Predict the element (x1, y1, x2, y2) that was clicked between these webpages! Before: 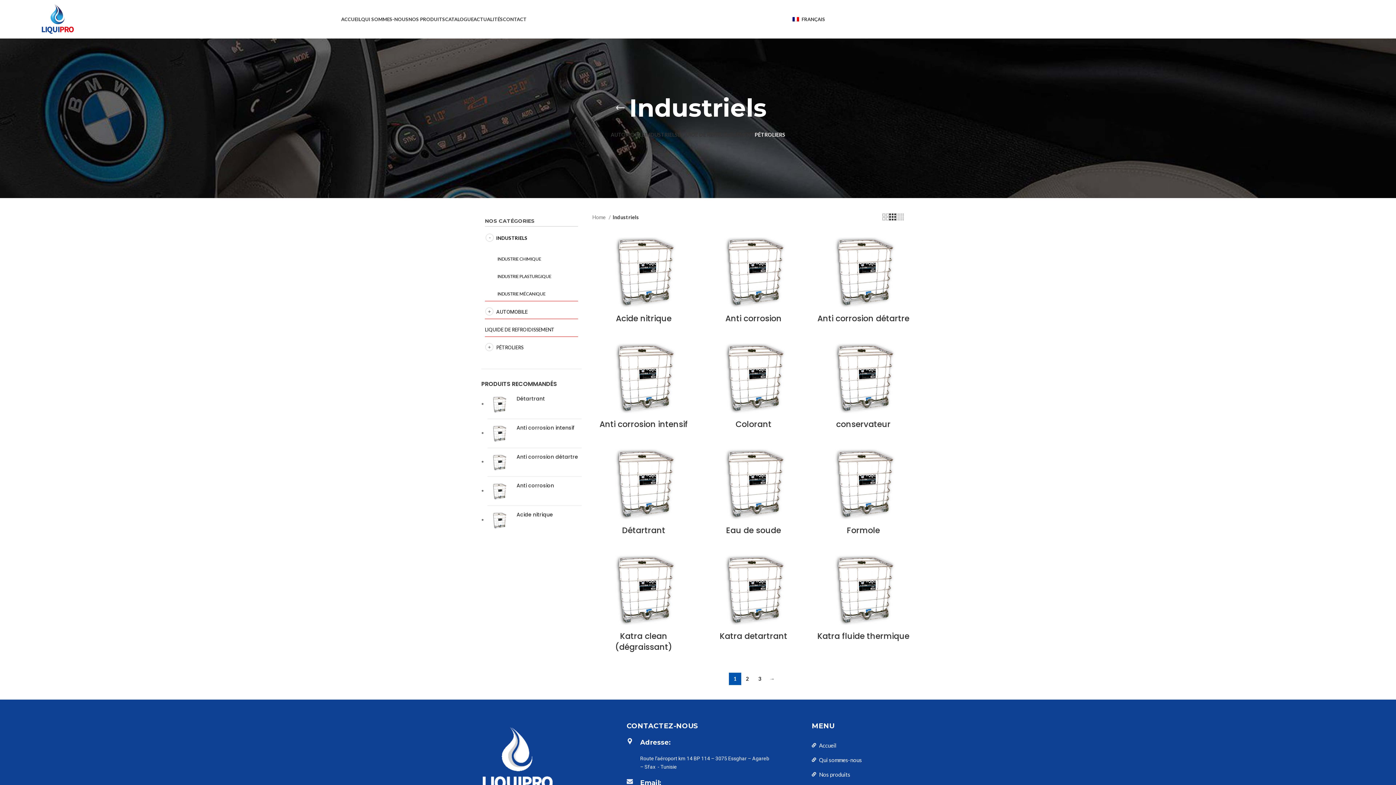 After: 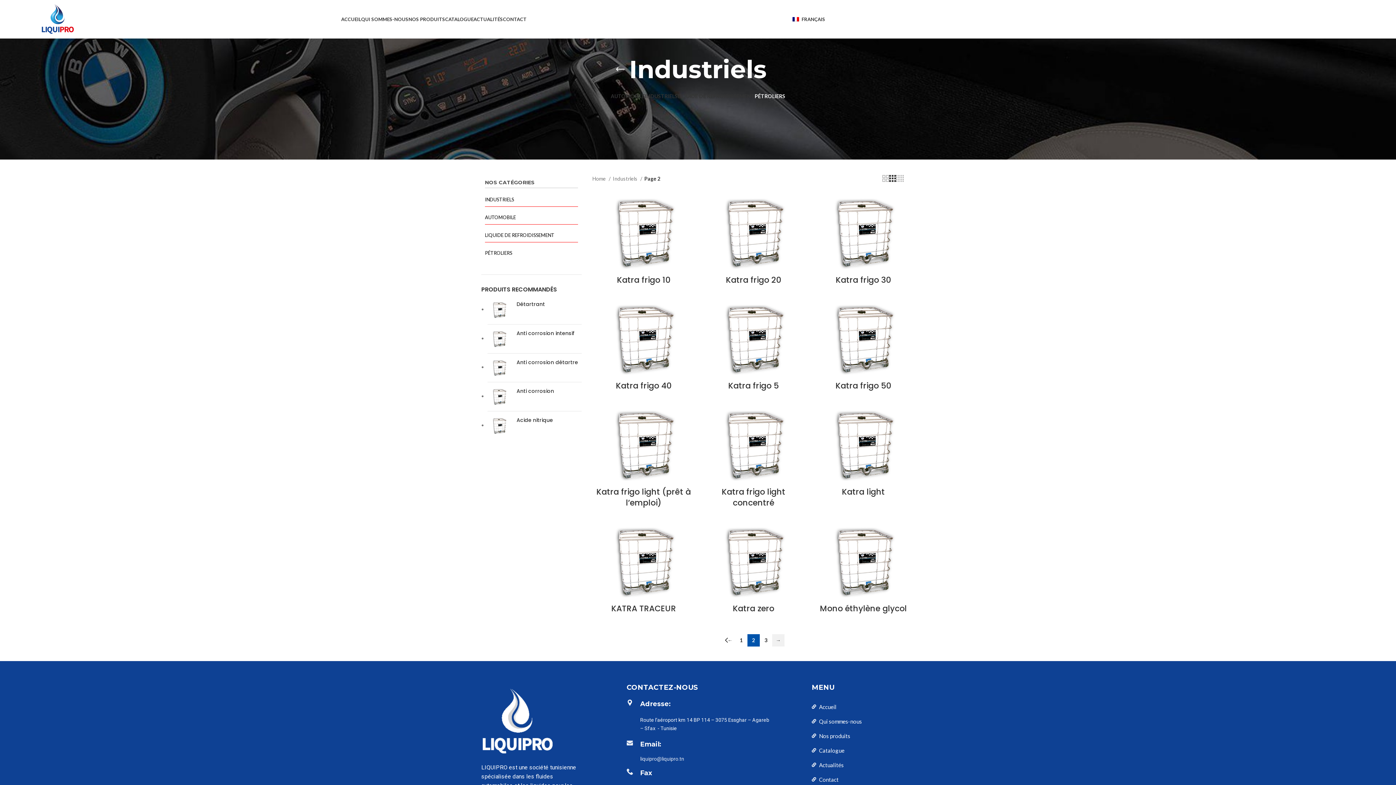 Action: bbox: (766, 673, 778, 685) label: →